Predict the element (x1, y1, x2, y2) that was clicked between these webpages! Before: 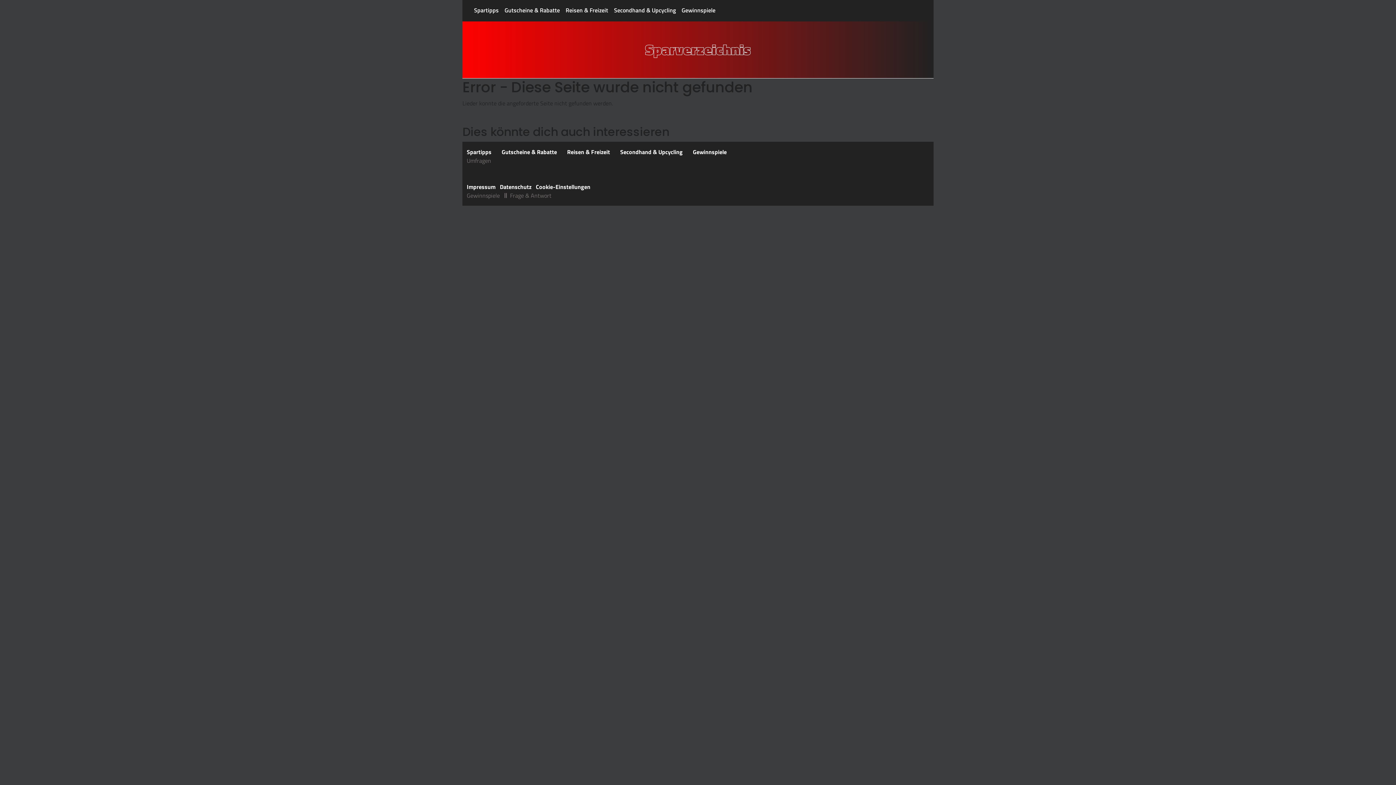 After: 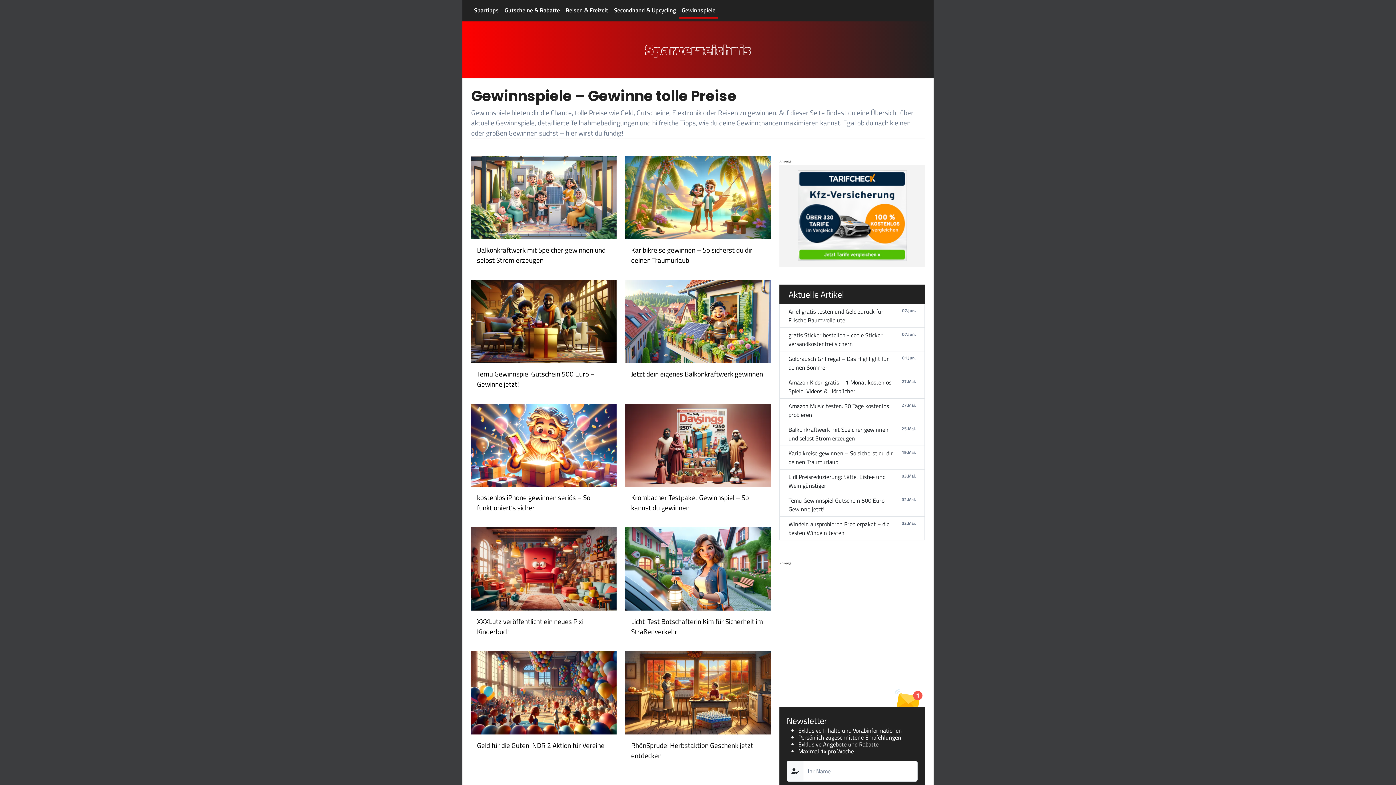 Action: label: Gewinnspiele bbox: (693, 147, 726, 156)